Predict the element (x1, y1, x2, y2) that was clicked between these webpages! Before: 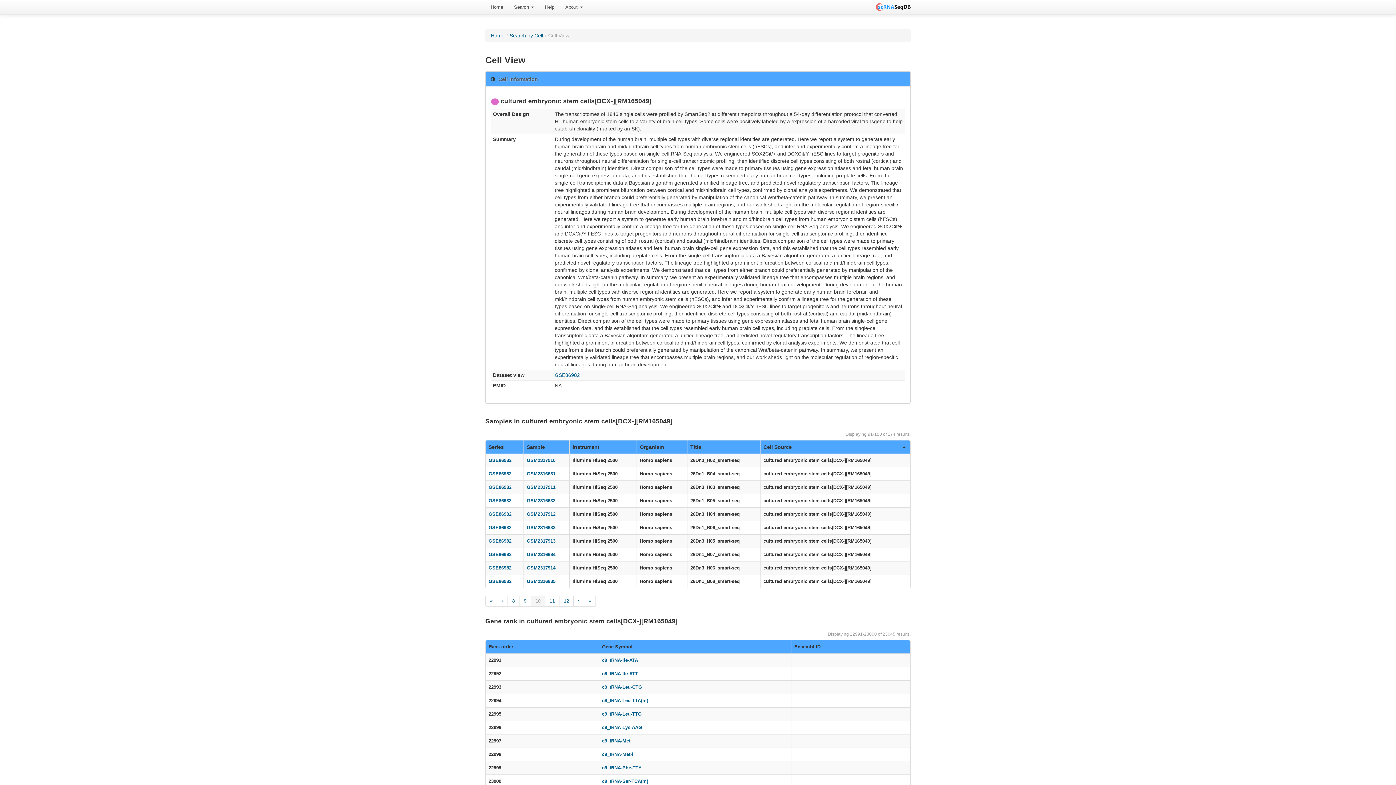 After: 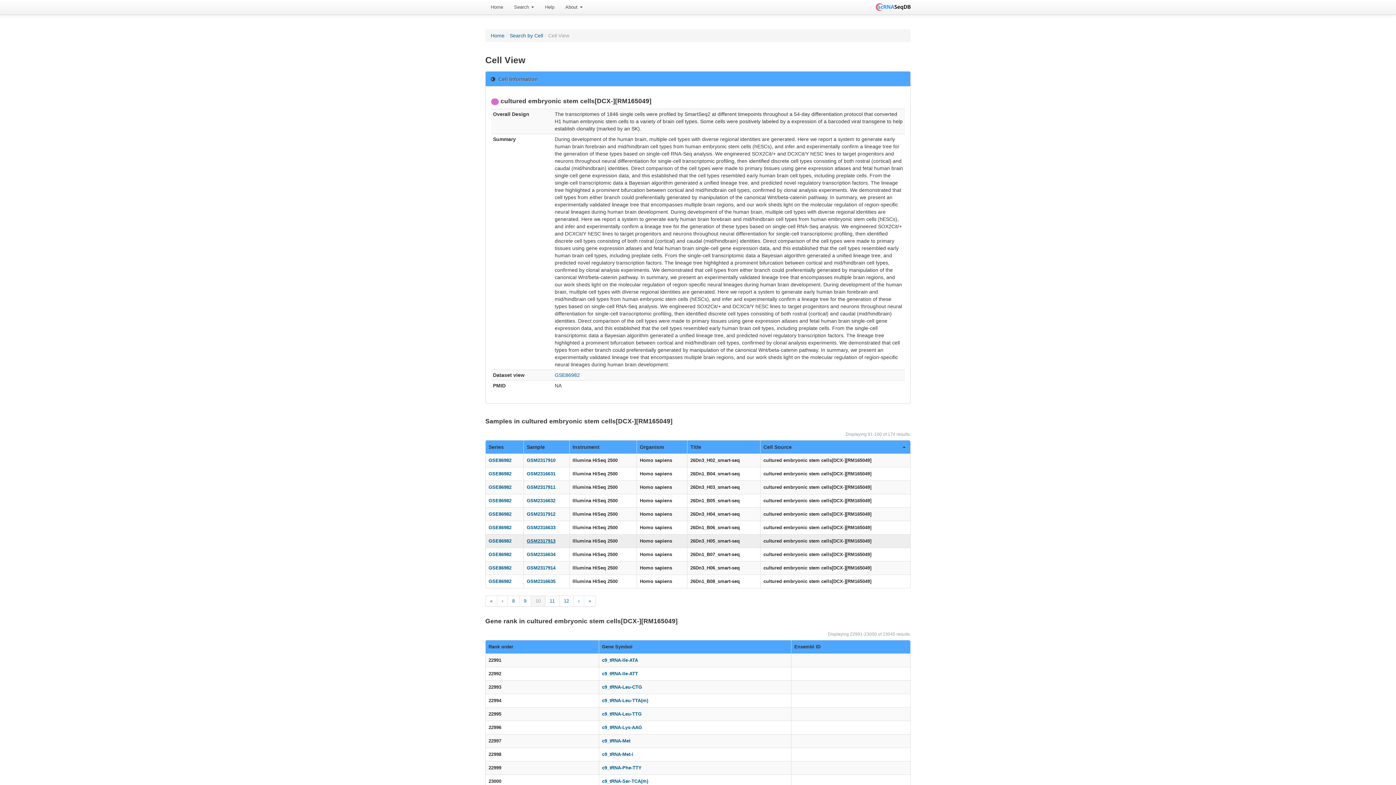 Action: bbox: (526, 538, 555, 544) label: GSM2317913